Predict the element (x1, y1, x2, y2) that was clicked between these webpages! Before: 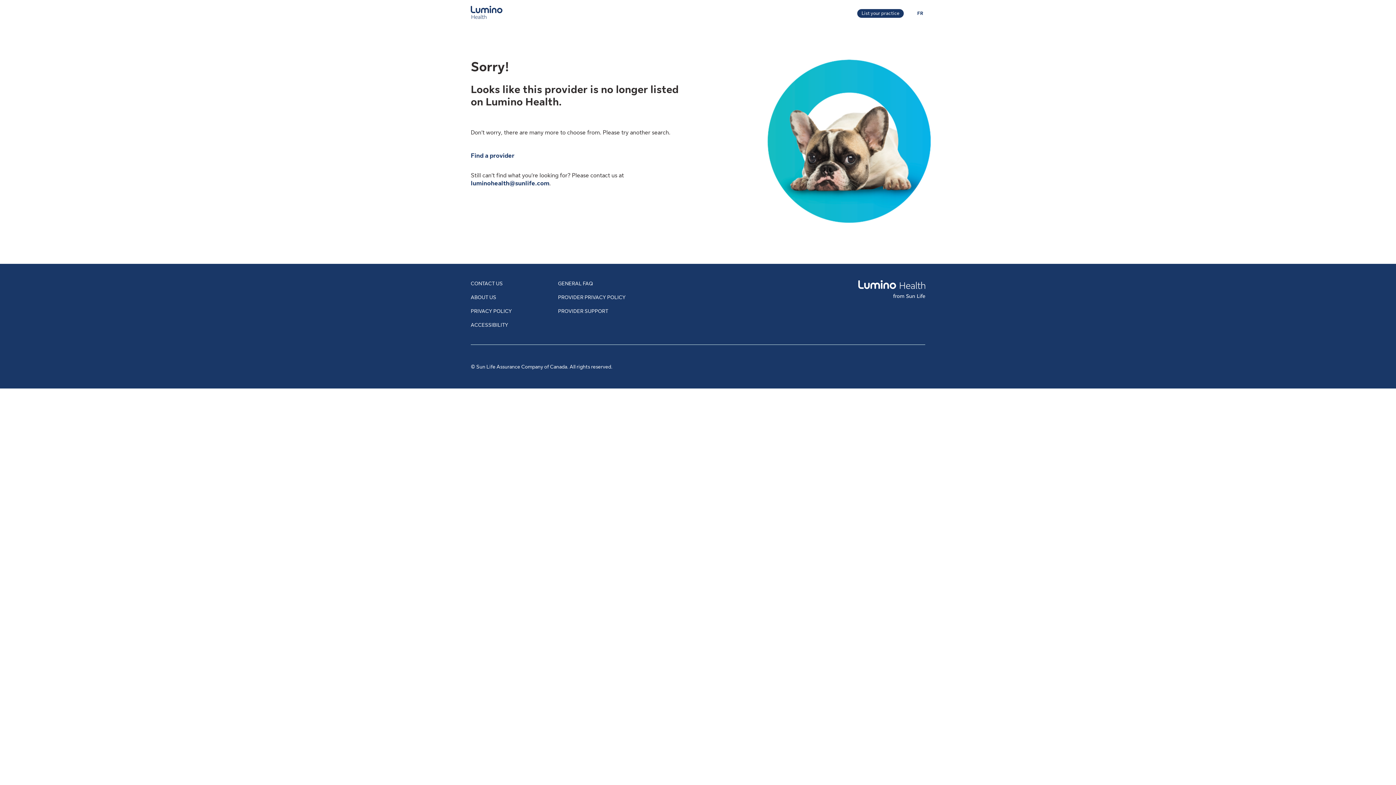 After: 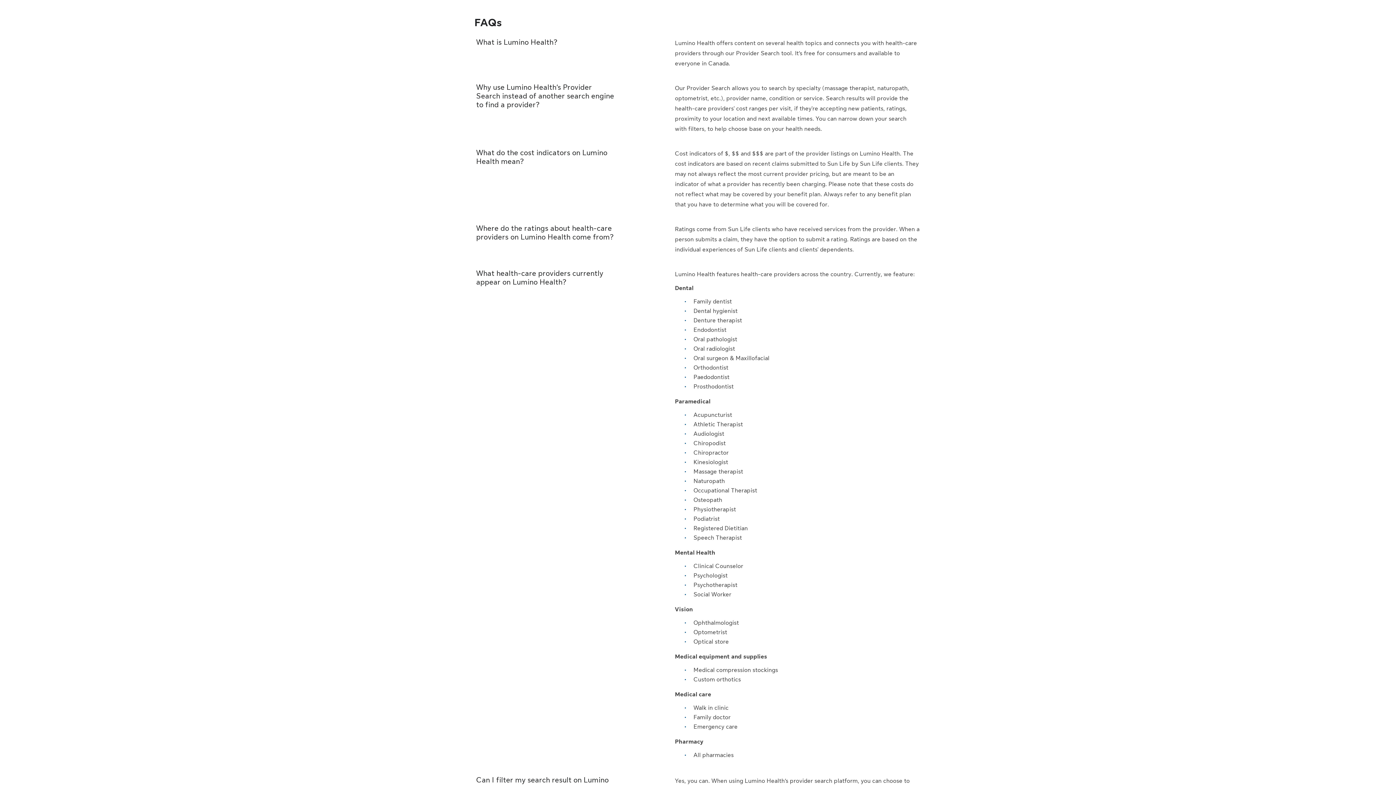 Action: bbox: (558, 280, 593, 286) label: GENERAL FAQ